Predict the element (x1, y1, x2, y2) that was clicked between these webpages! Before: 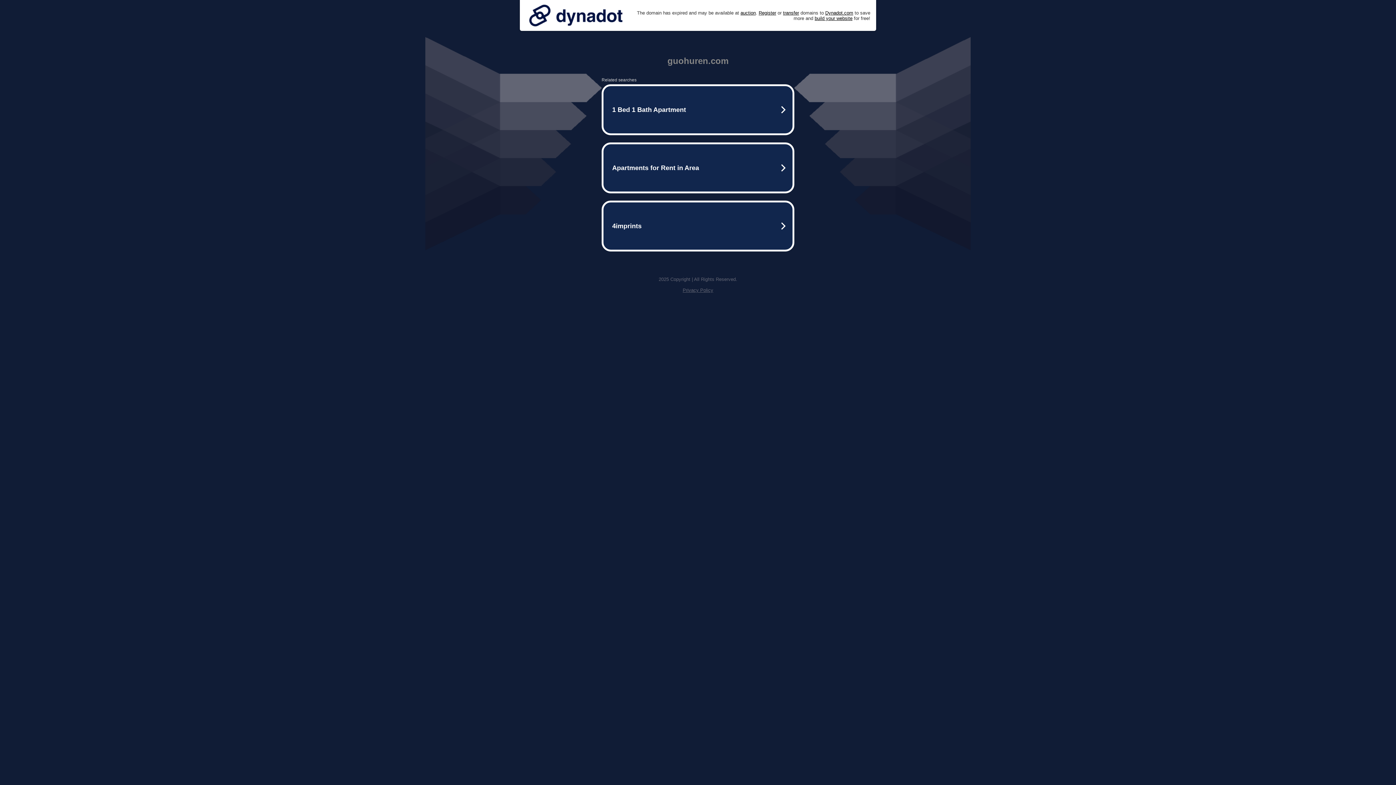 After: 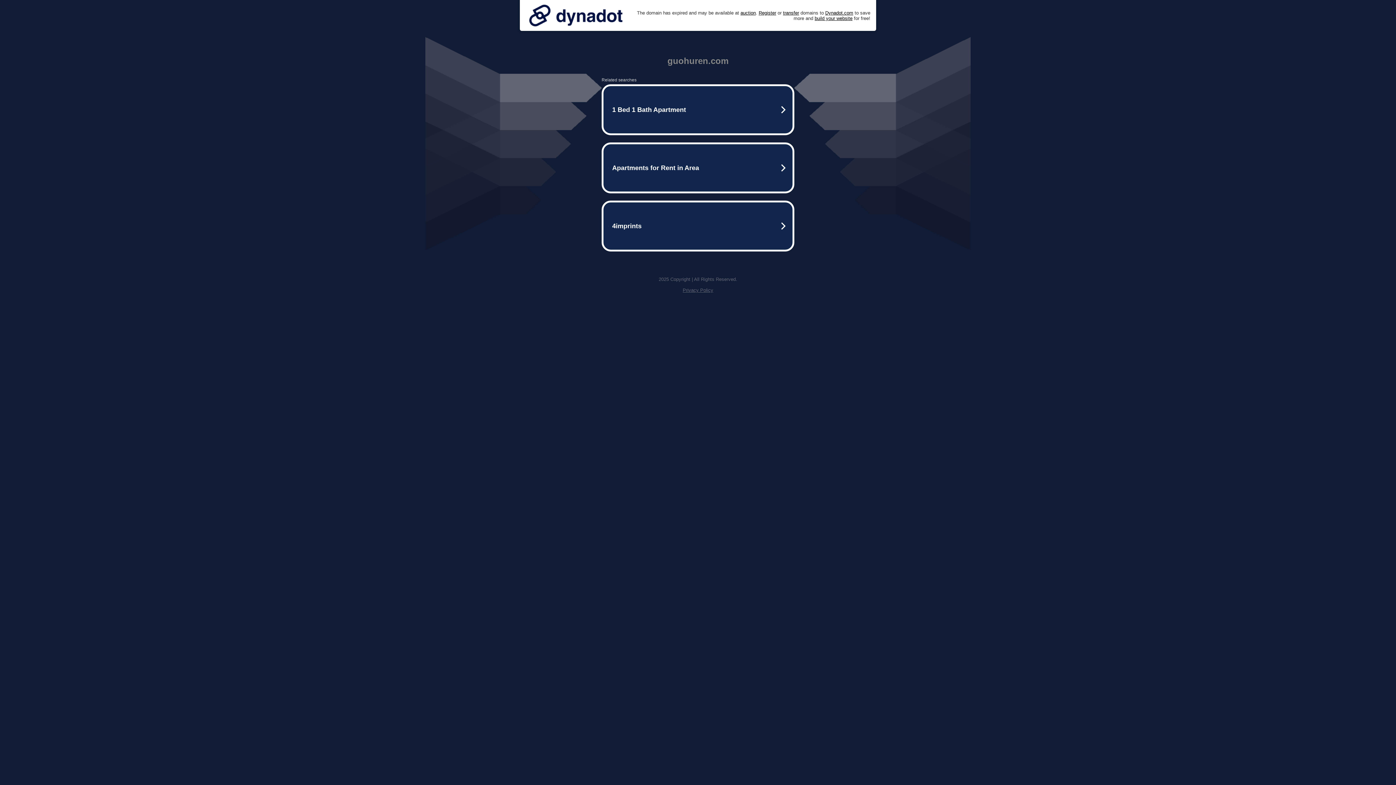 Action: bbox: (525, 0, 626, 30)